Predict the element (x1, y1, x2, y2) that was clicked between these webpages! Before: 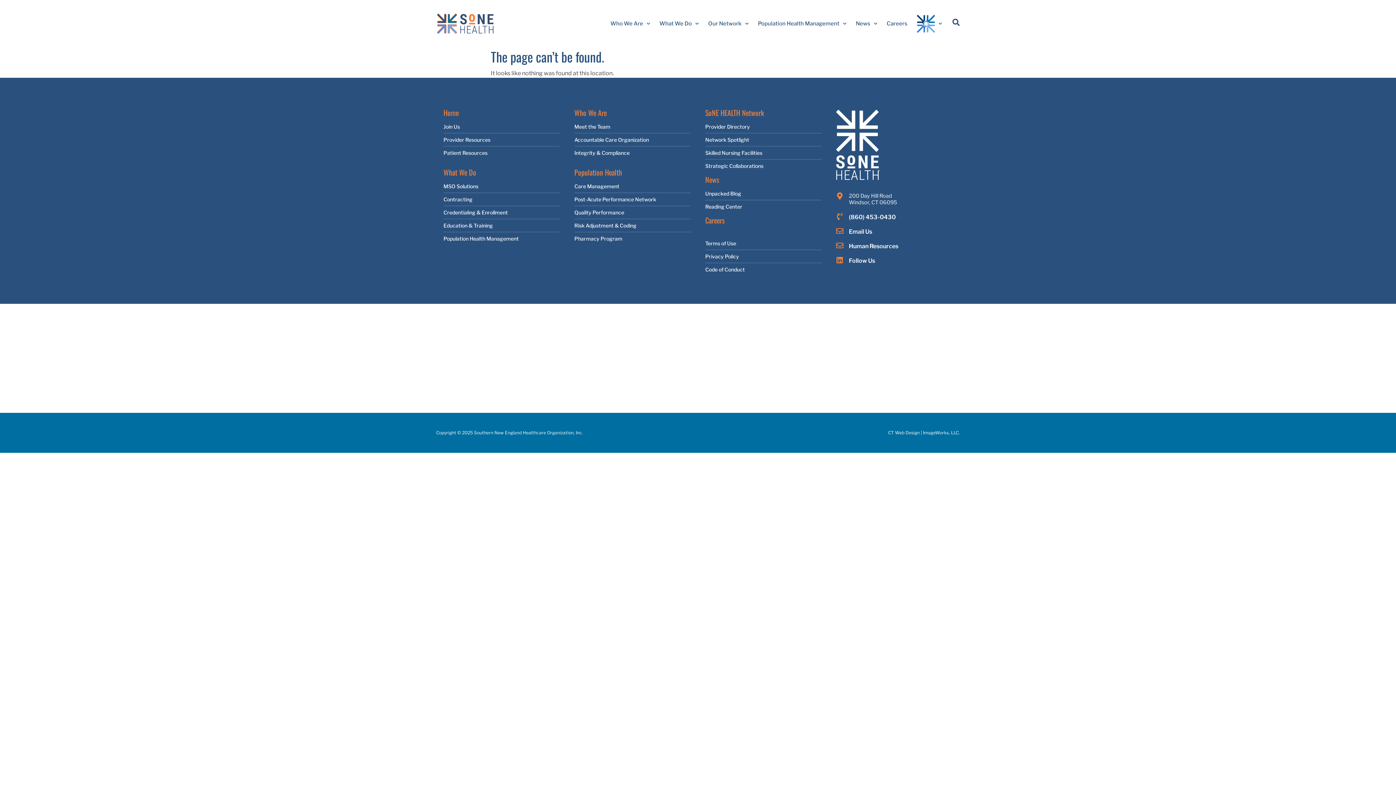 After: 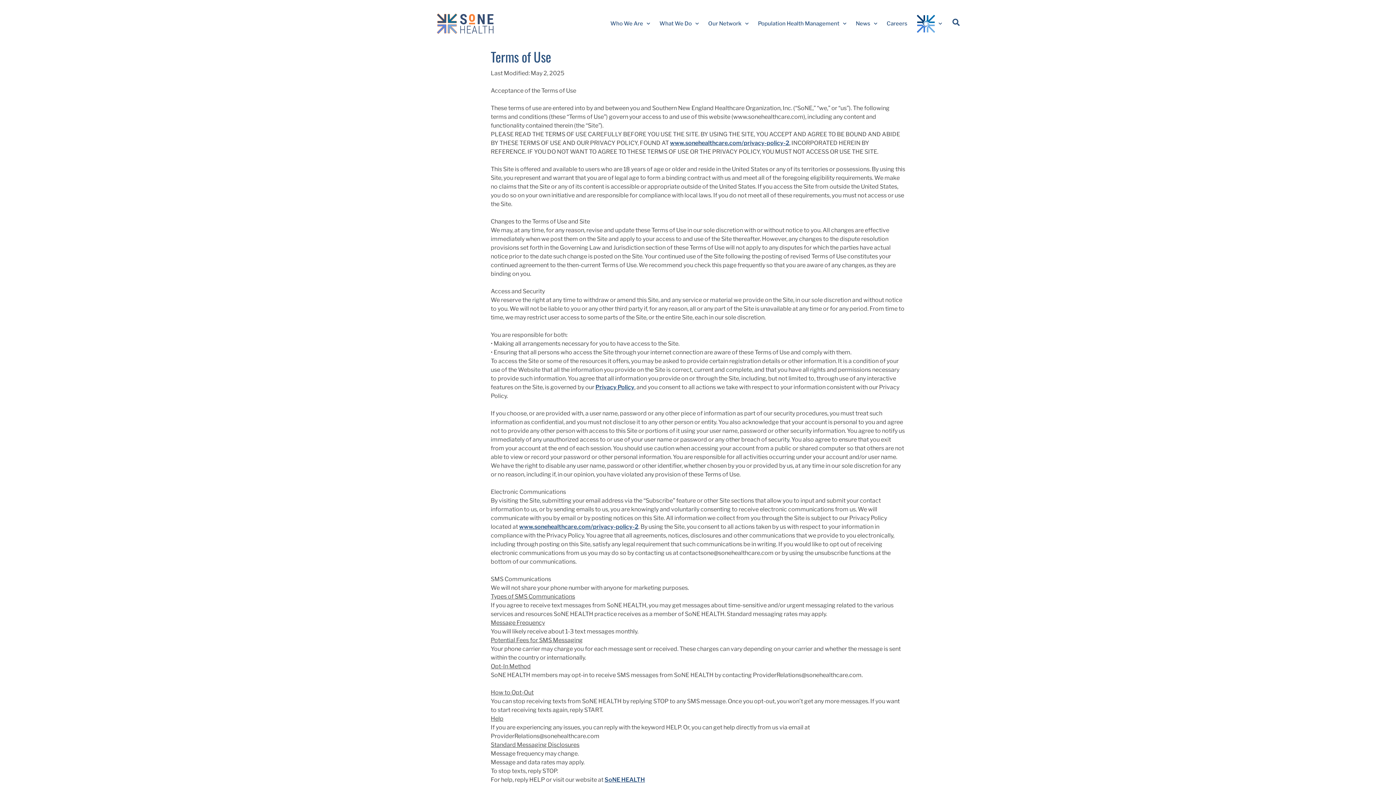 Action: label: Terms of Use bbox: (705, 239, 821, 247)